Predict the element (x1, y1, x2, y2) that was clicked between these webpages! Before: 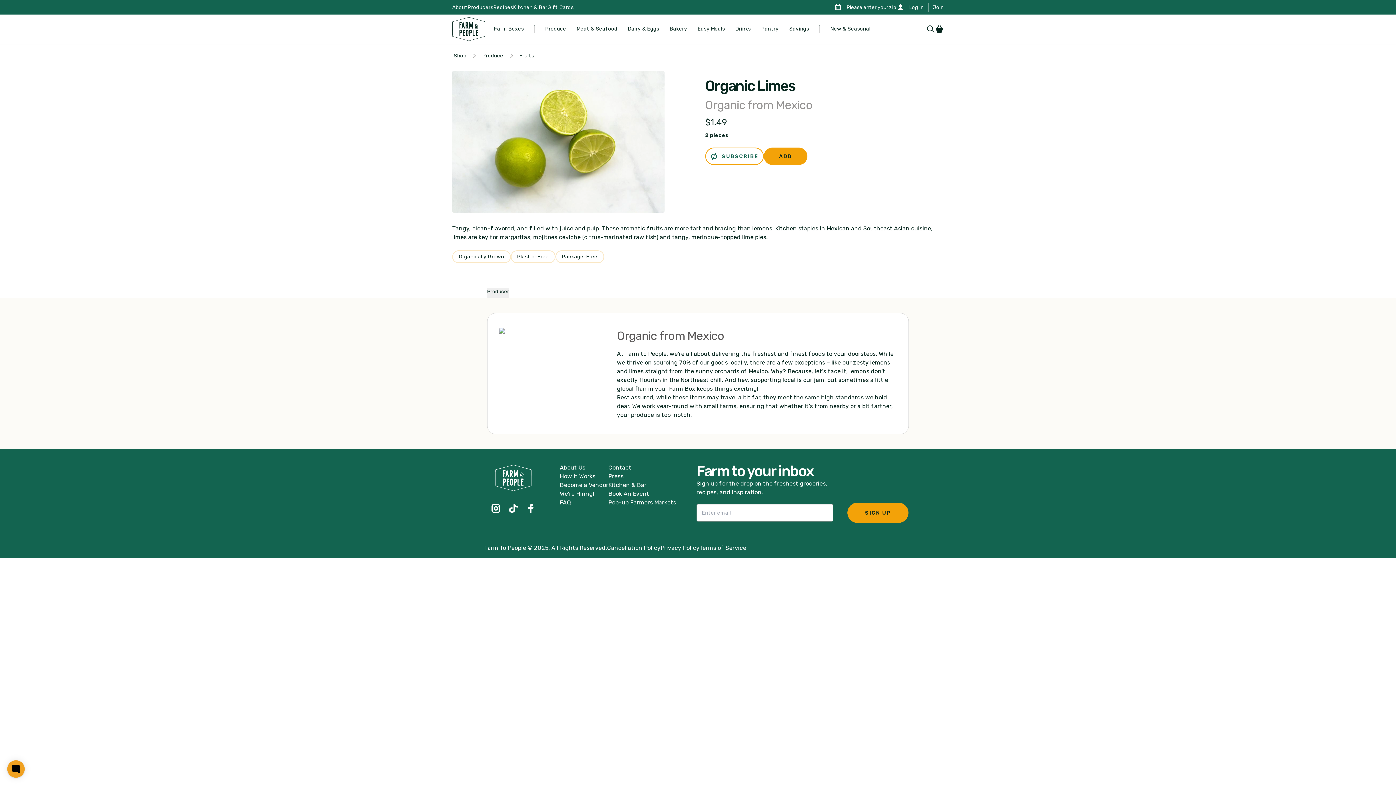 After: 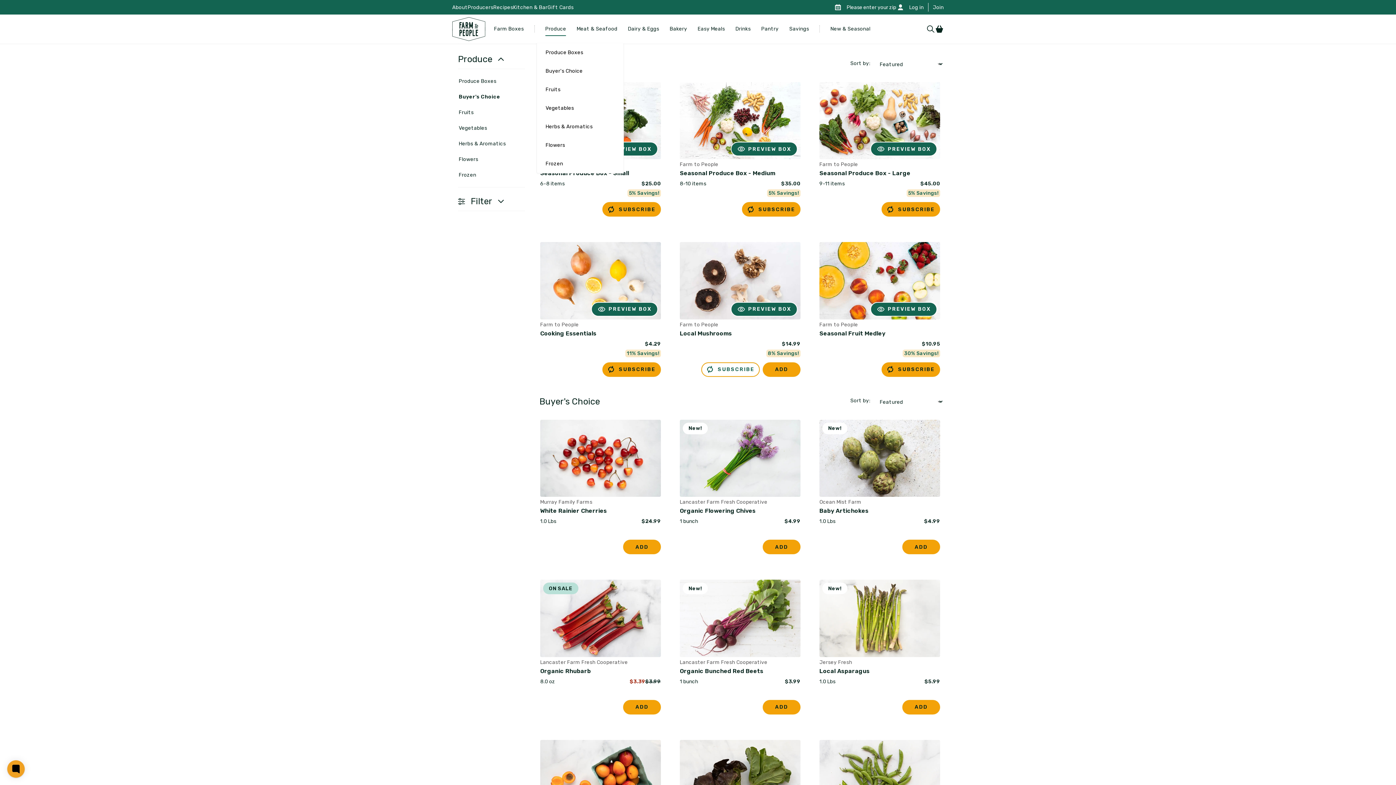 Action: label: Produce bbox: (545, 25, 566, 32)